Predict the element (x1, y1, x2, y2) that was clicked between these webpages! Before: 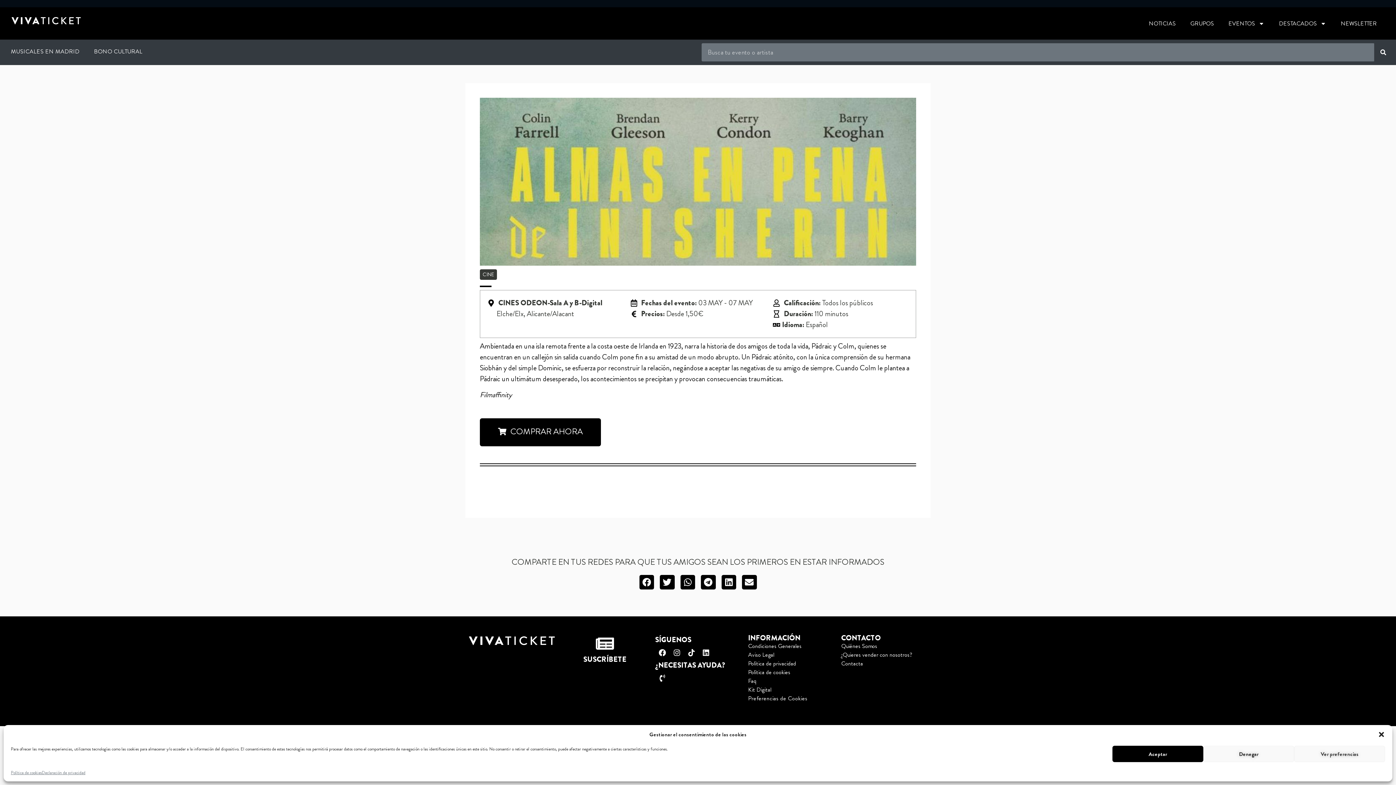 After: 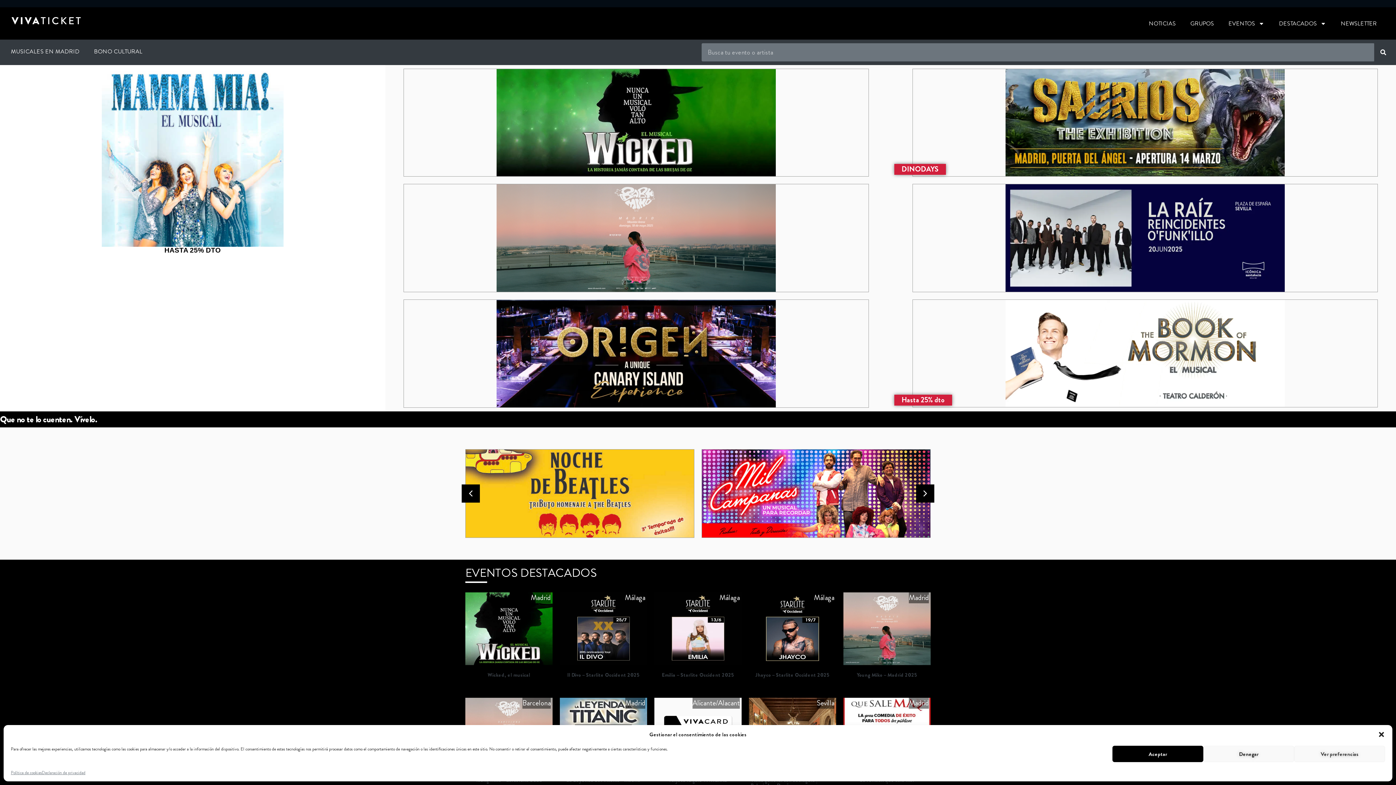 Action: bbox: (11, 14, 80, 25)